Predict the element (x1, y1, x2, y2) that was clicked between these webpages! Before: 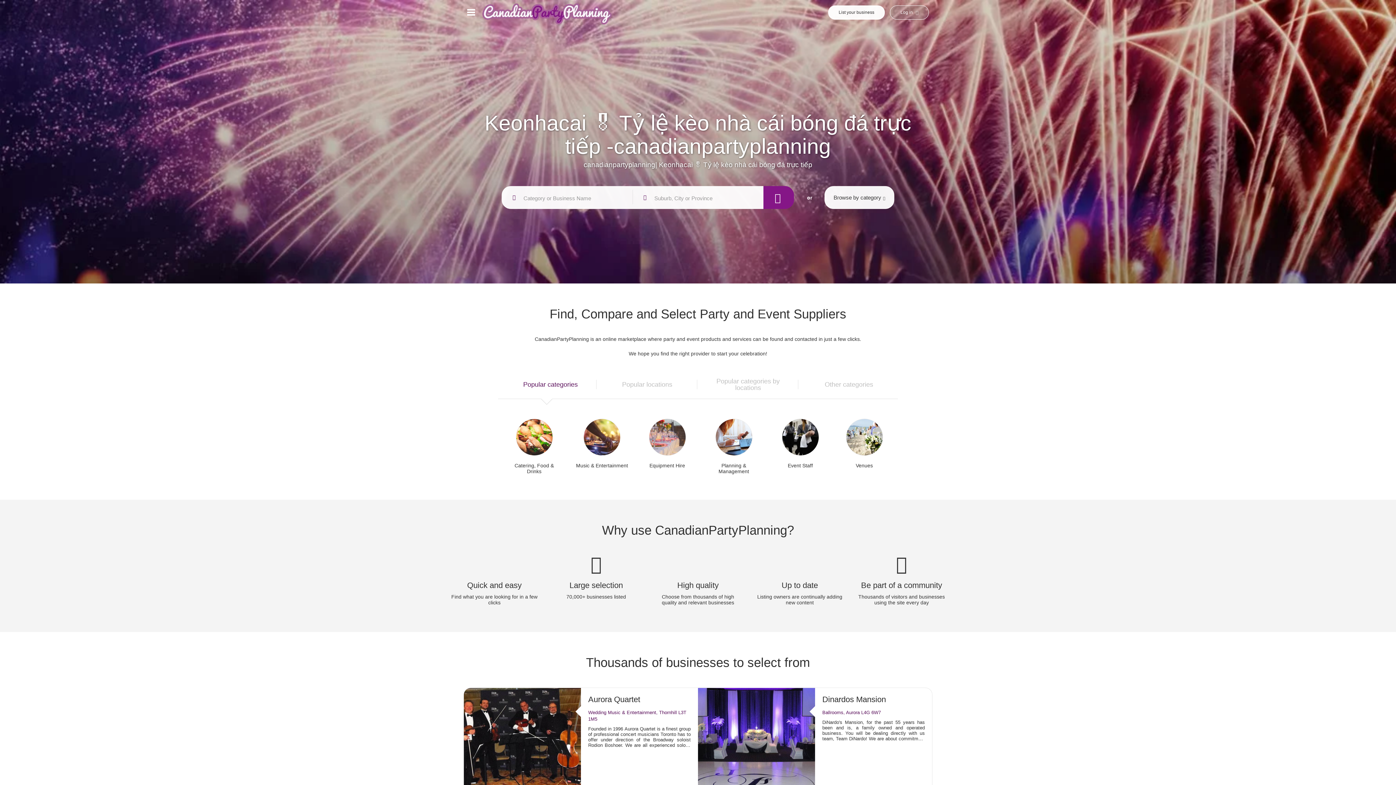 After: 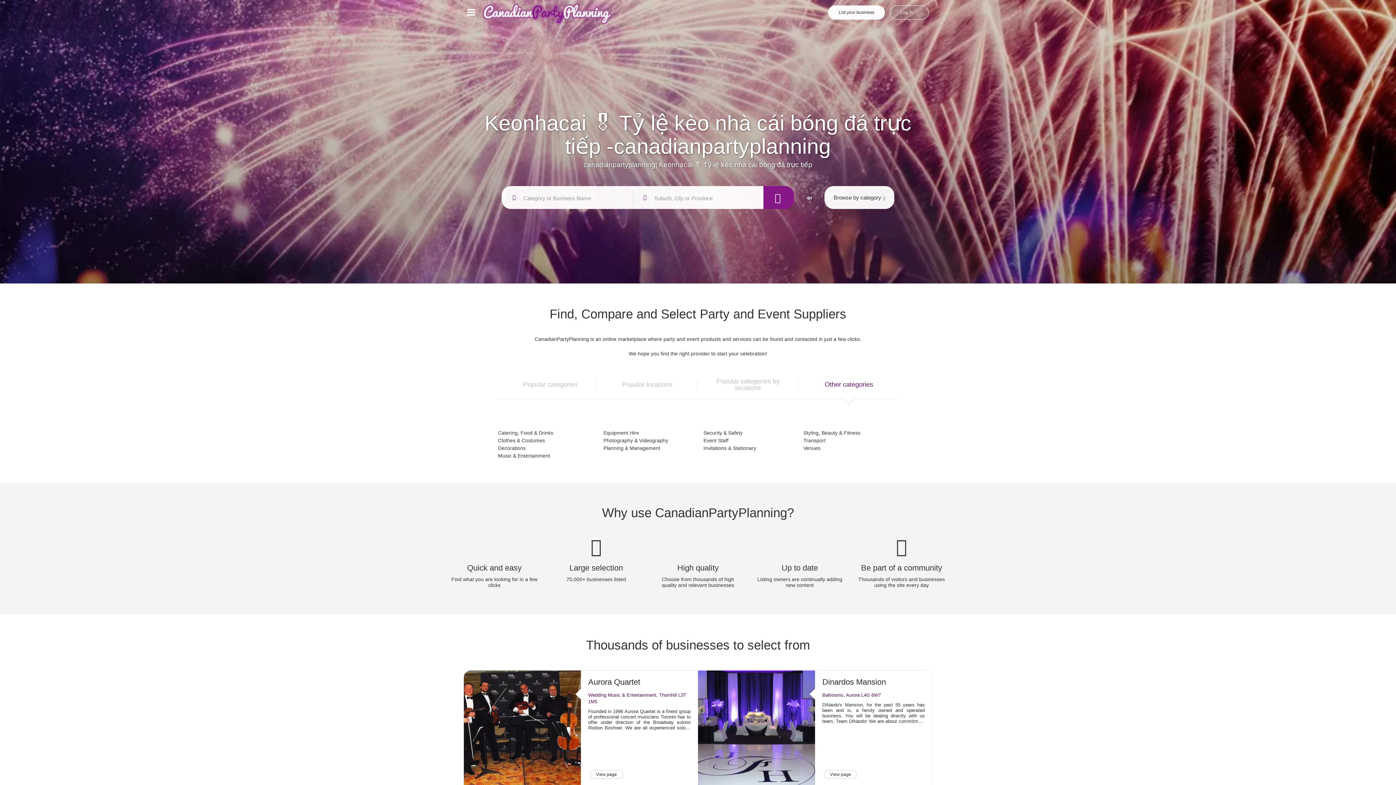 Action: label: Other categories bbox: (799, 375, 899, 393)